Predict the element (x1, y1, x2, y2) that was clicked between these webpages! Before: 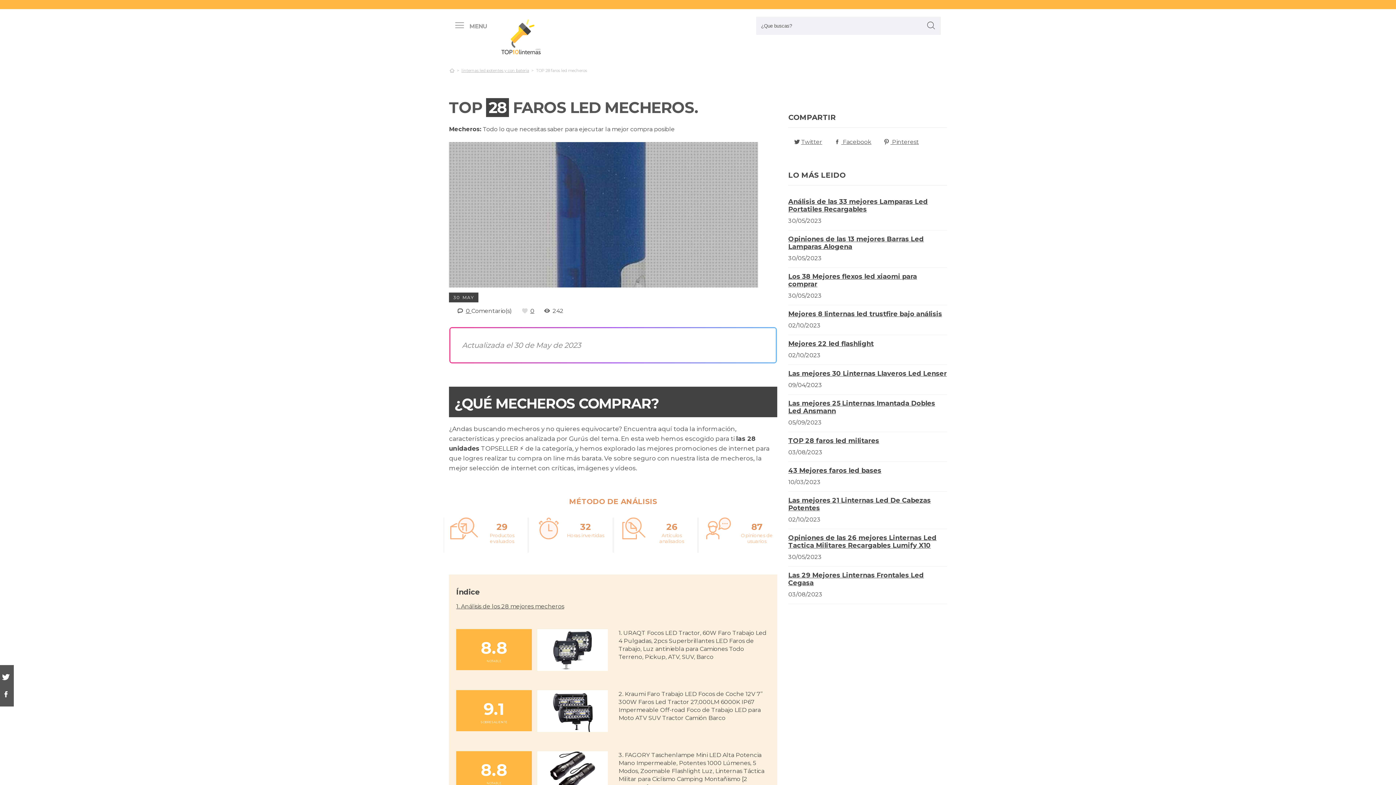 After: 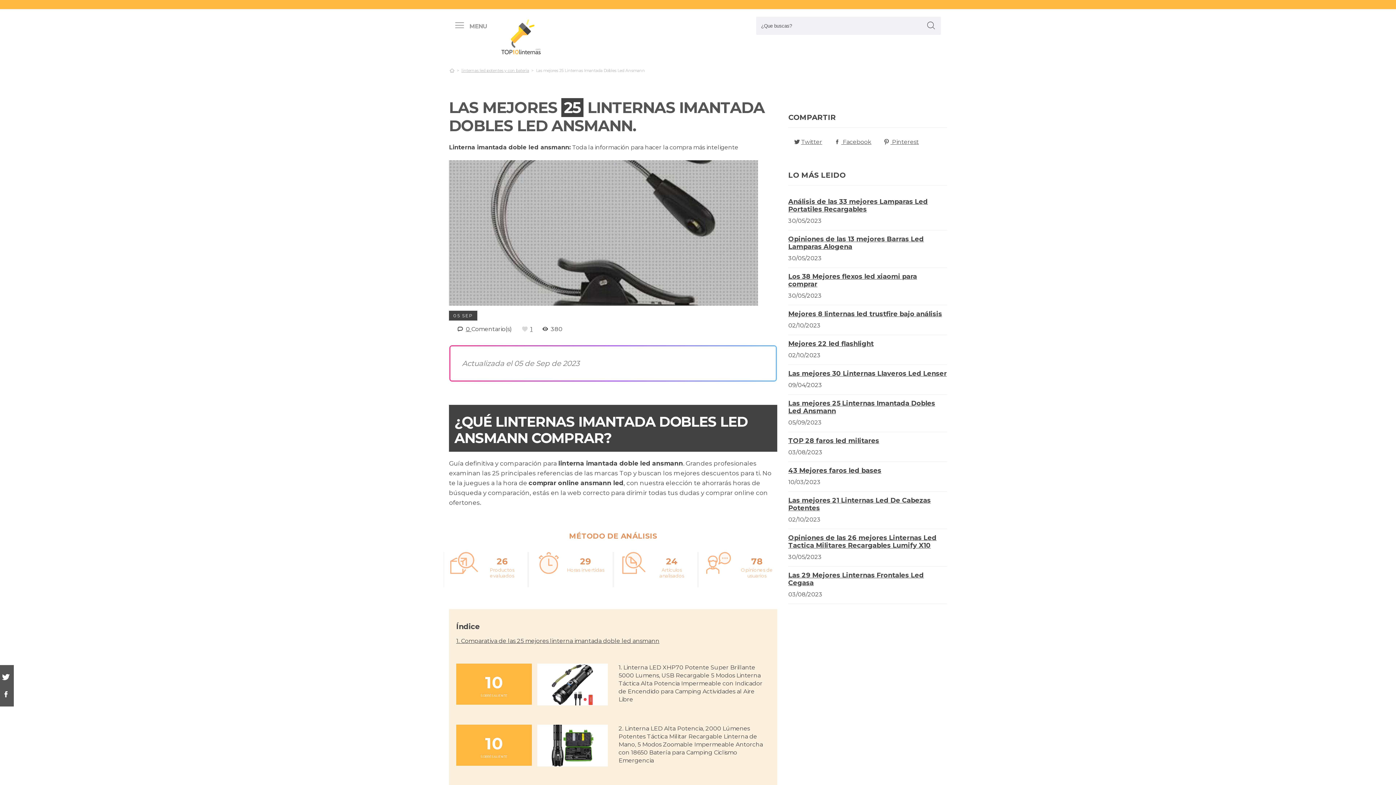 Action: label: Las mejores 25 Linternas Imantada Dobles Led Ansmann bbox: (788, 399, 935, 415)